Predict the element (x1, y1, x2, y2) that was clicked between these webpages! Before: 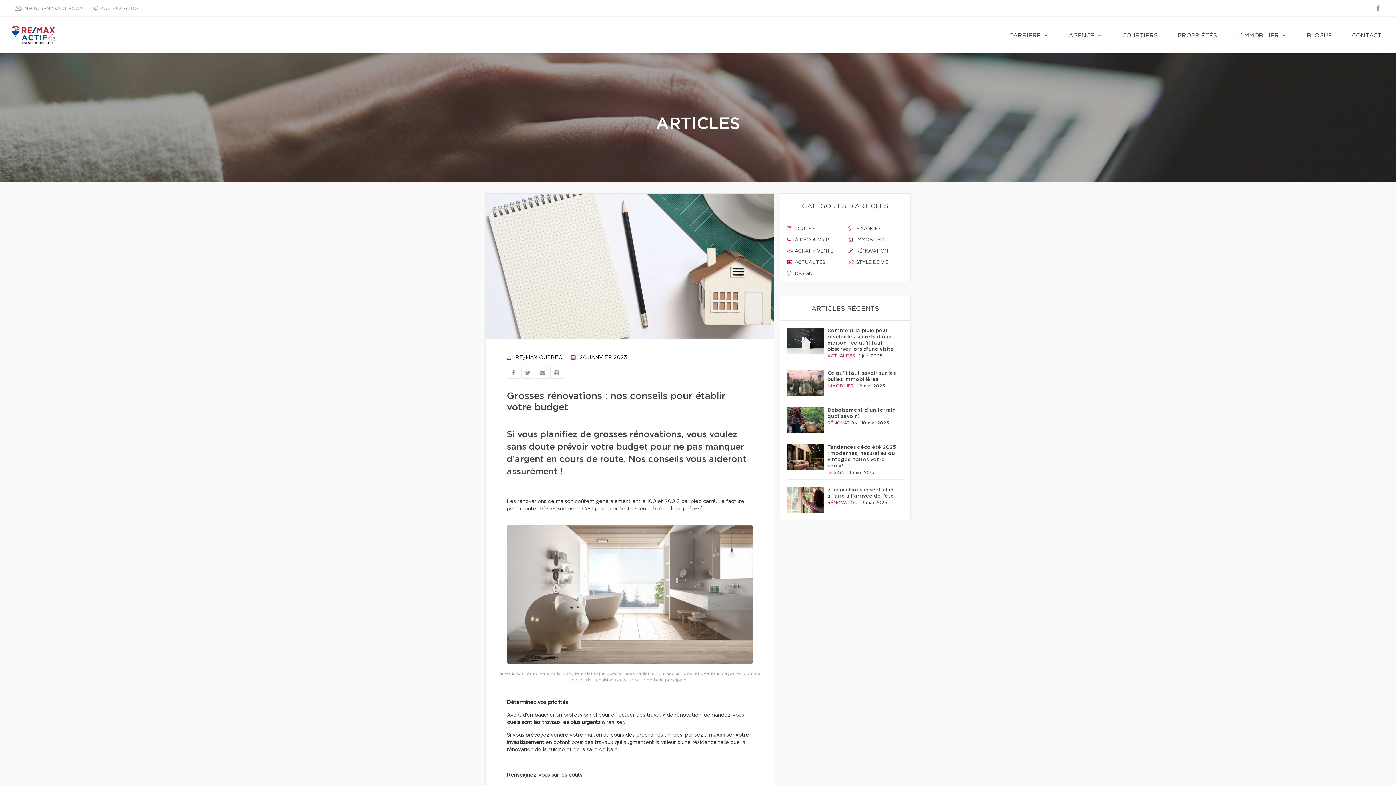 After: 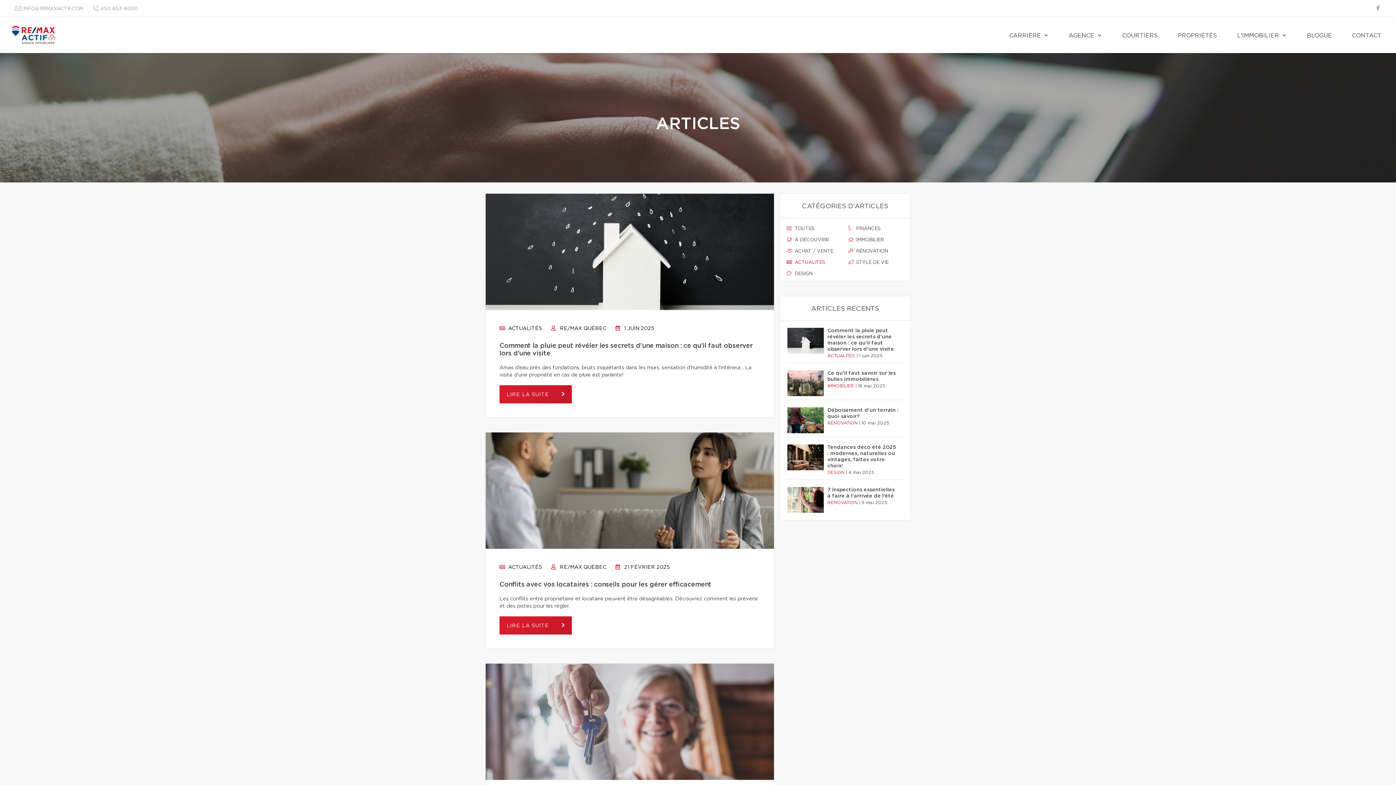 Action: bbox: (786, 259, 842, 266) label:  ACTUALITÉS